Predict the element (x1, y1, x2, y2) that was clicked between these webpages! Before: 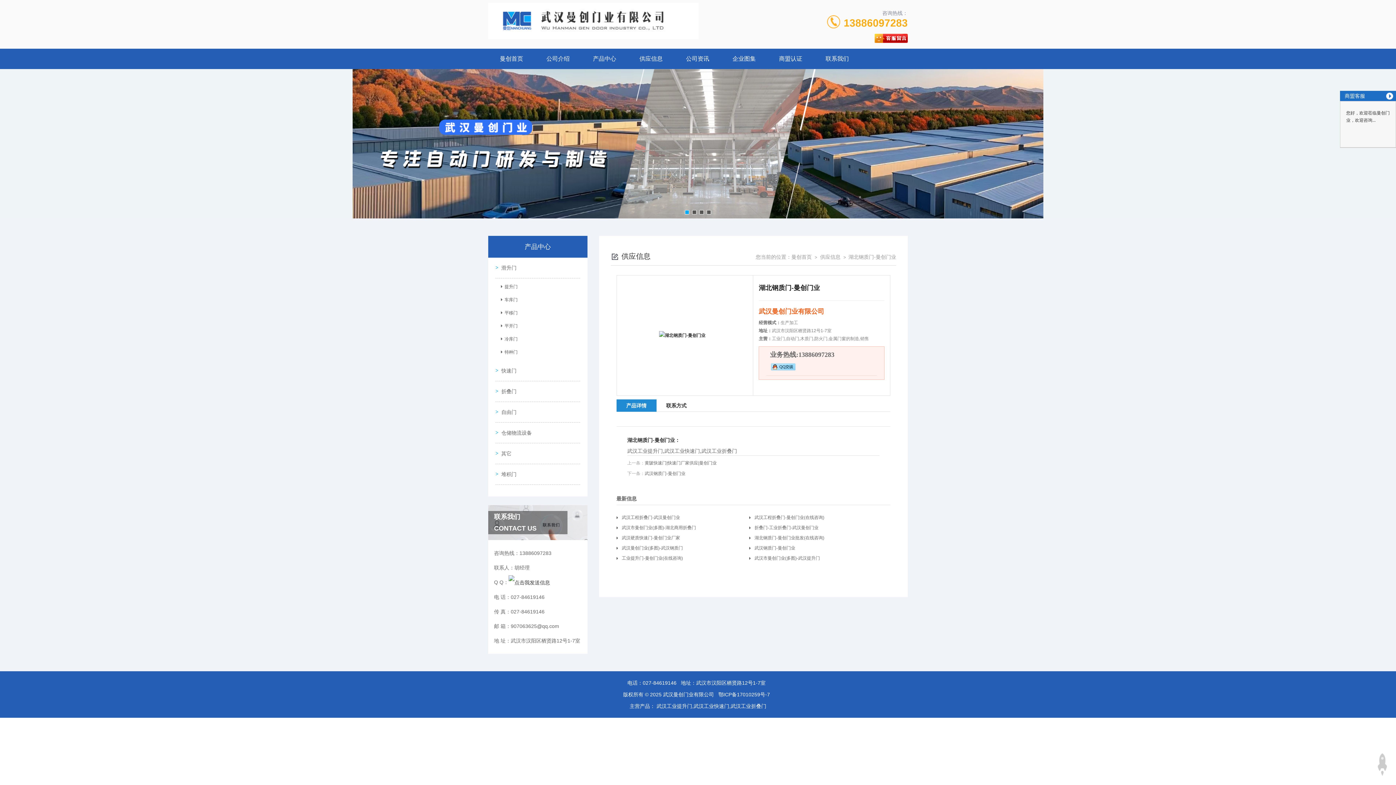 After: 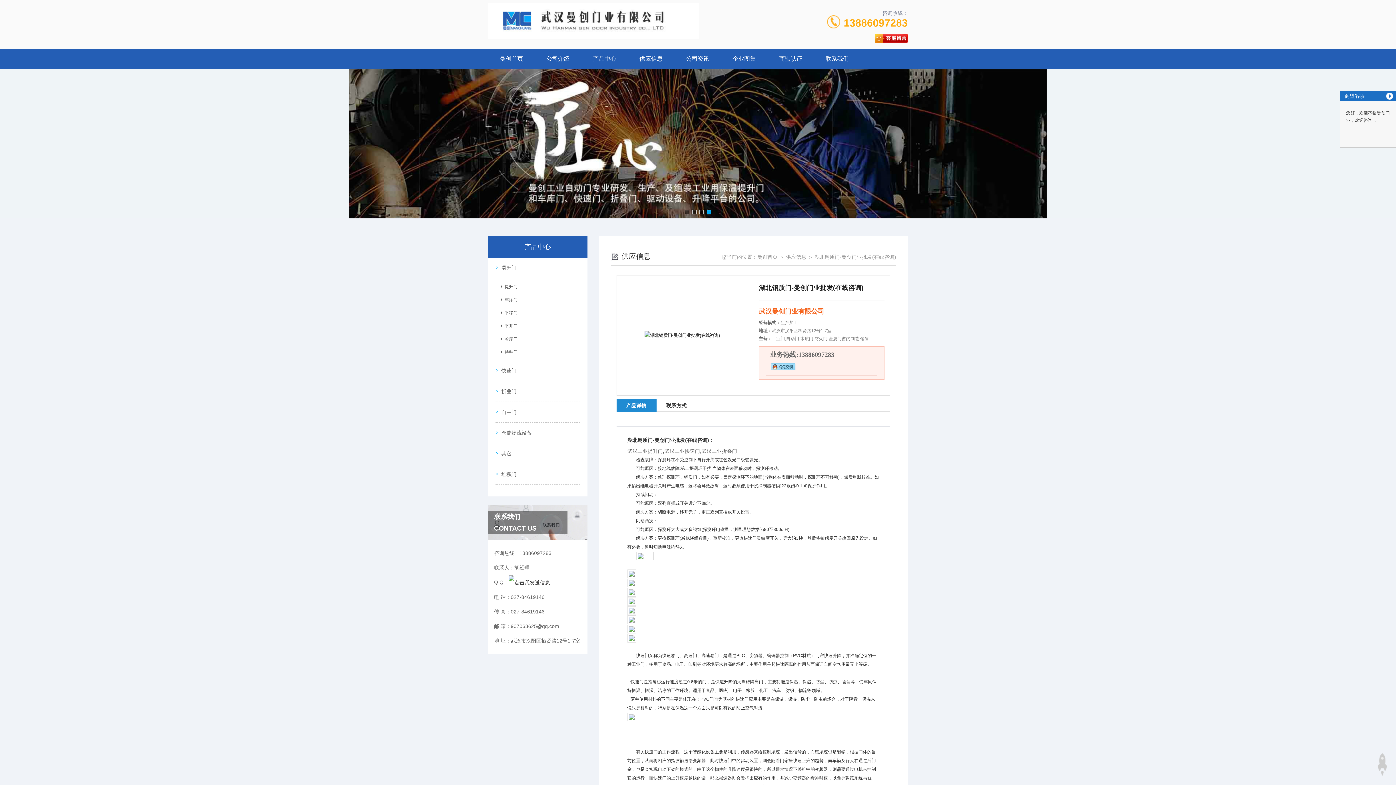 Action: bbox: (754, 533, 871, 543) label: 湖北钢质门-曼创门业批发(在线咨询)